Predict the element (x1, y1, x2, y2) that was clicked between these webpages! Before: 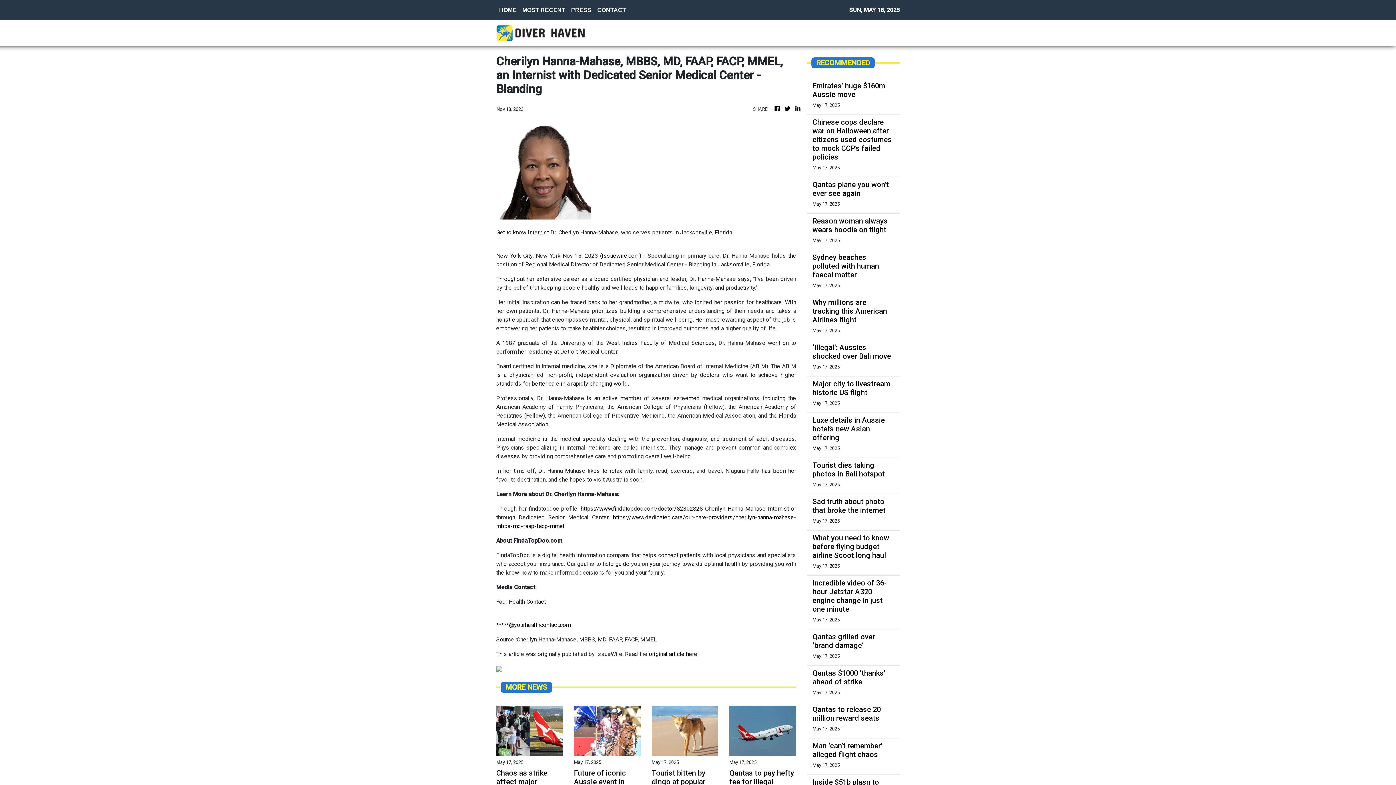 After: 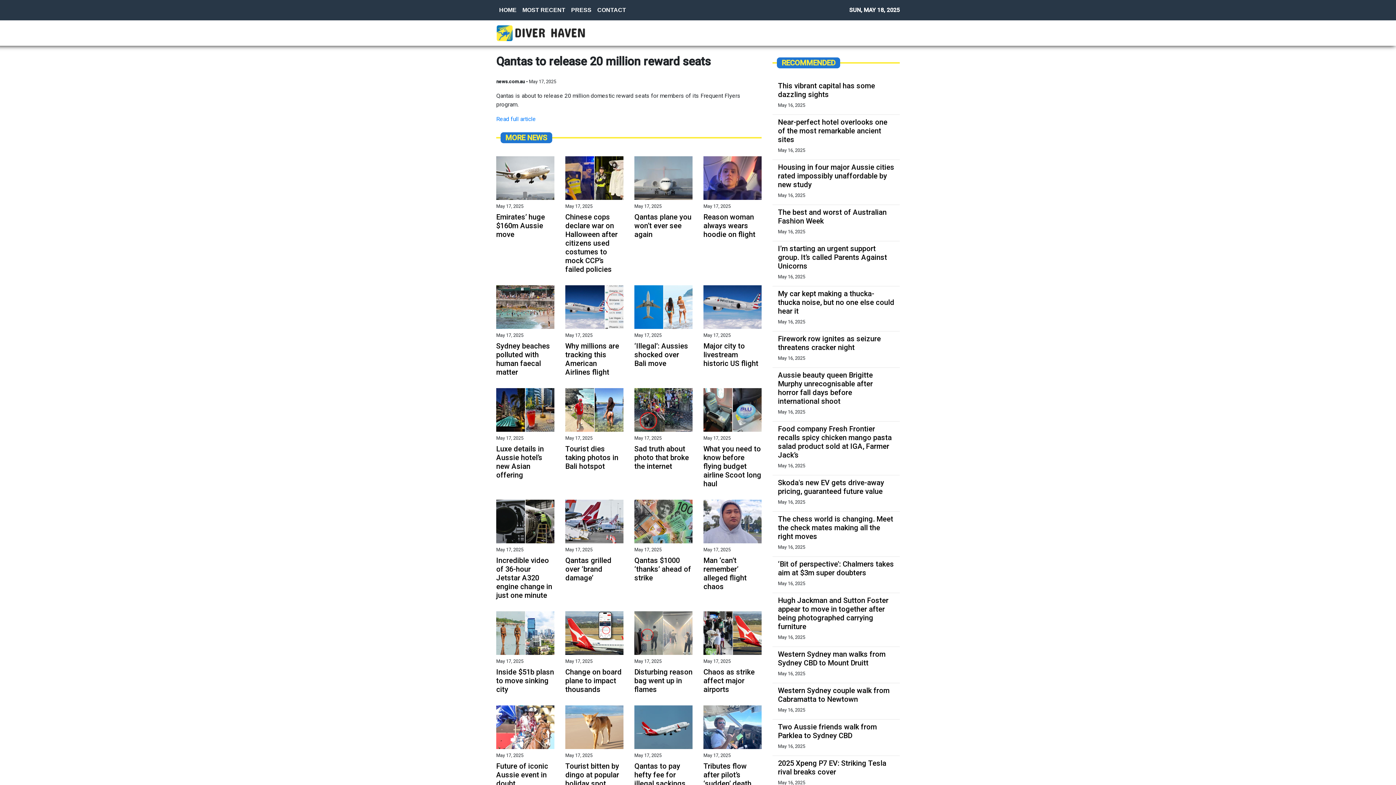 Action: label: Qantas to release 20 million reward seats bbox: (812, 705, 894, 722)